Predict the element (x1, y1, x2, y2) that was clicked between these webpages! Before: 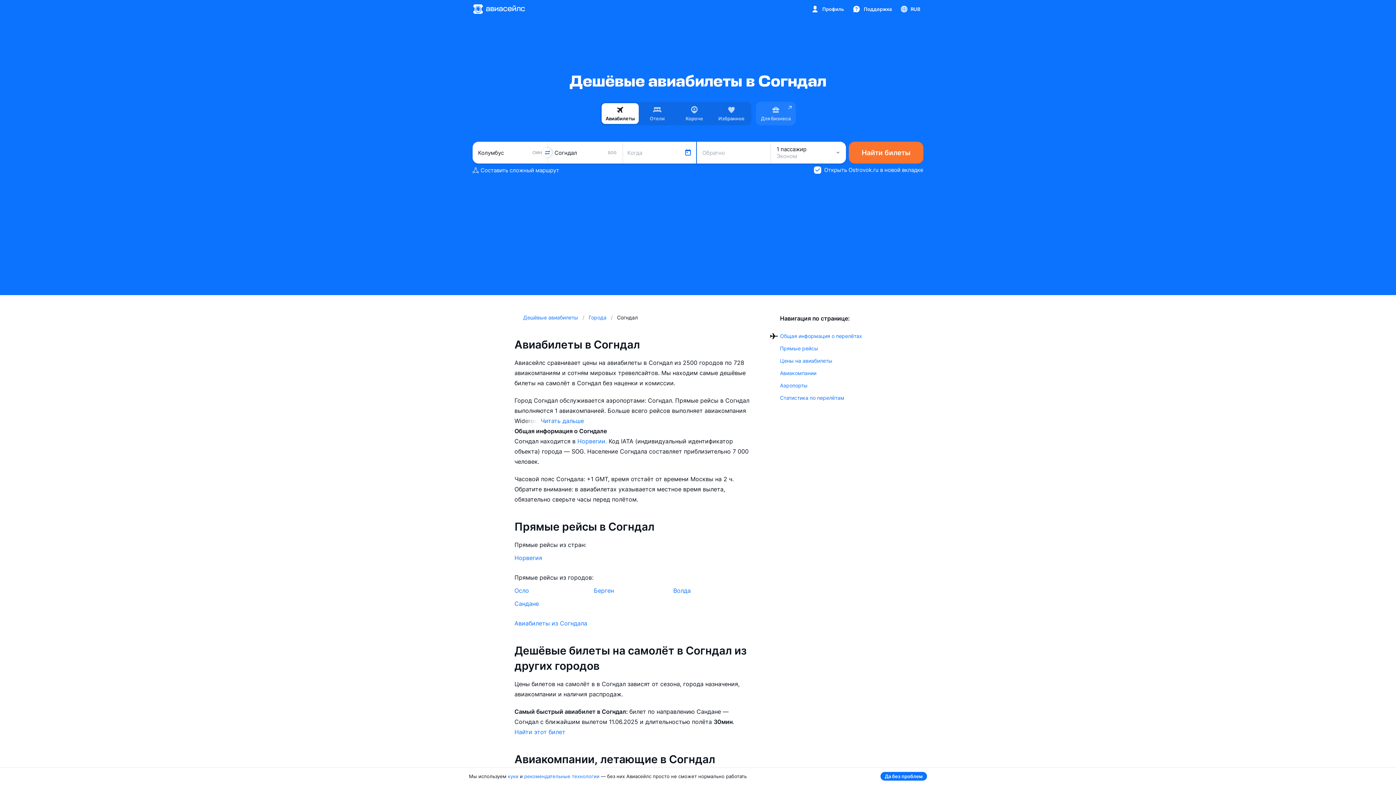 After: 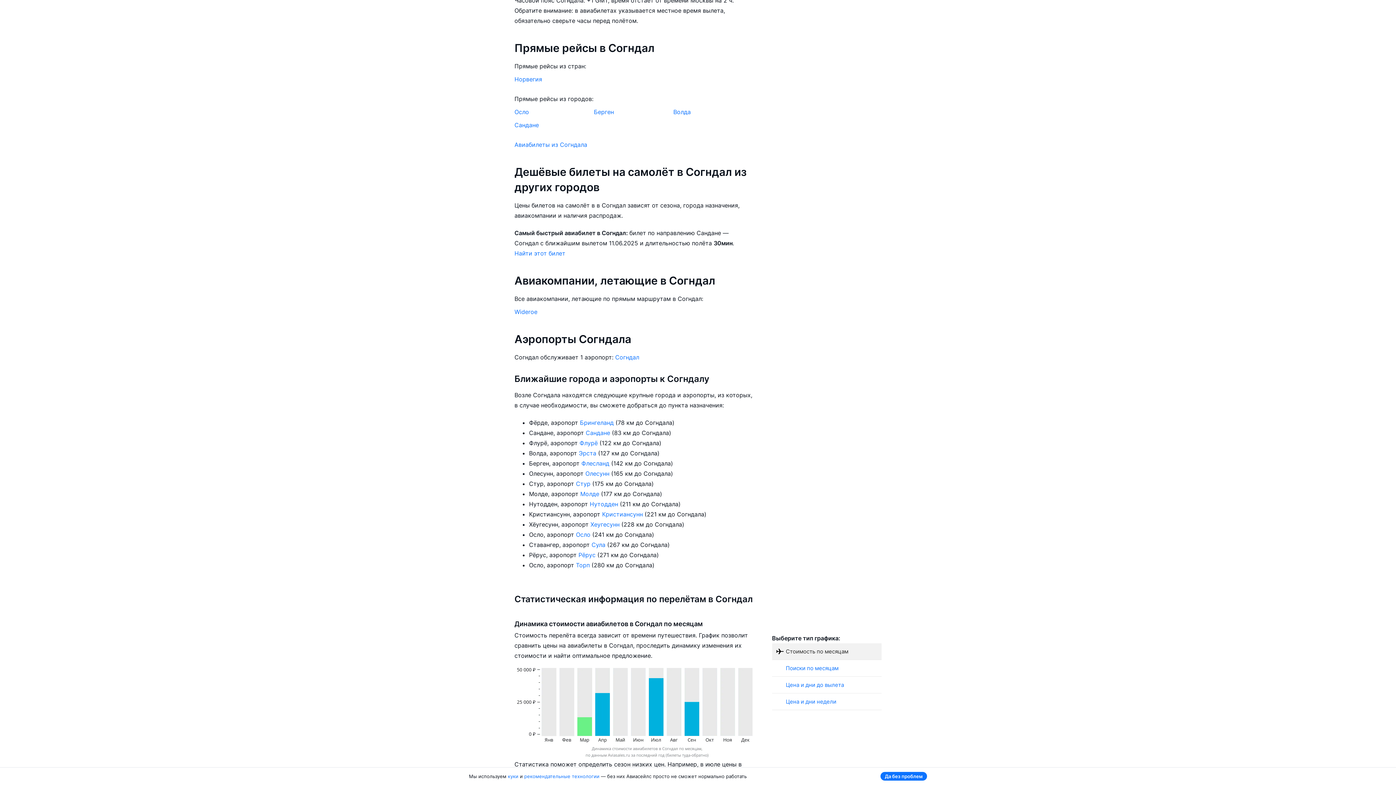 Action: label: Аэропорты bbox: (780, 382, 807, 388)